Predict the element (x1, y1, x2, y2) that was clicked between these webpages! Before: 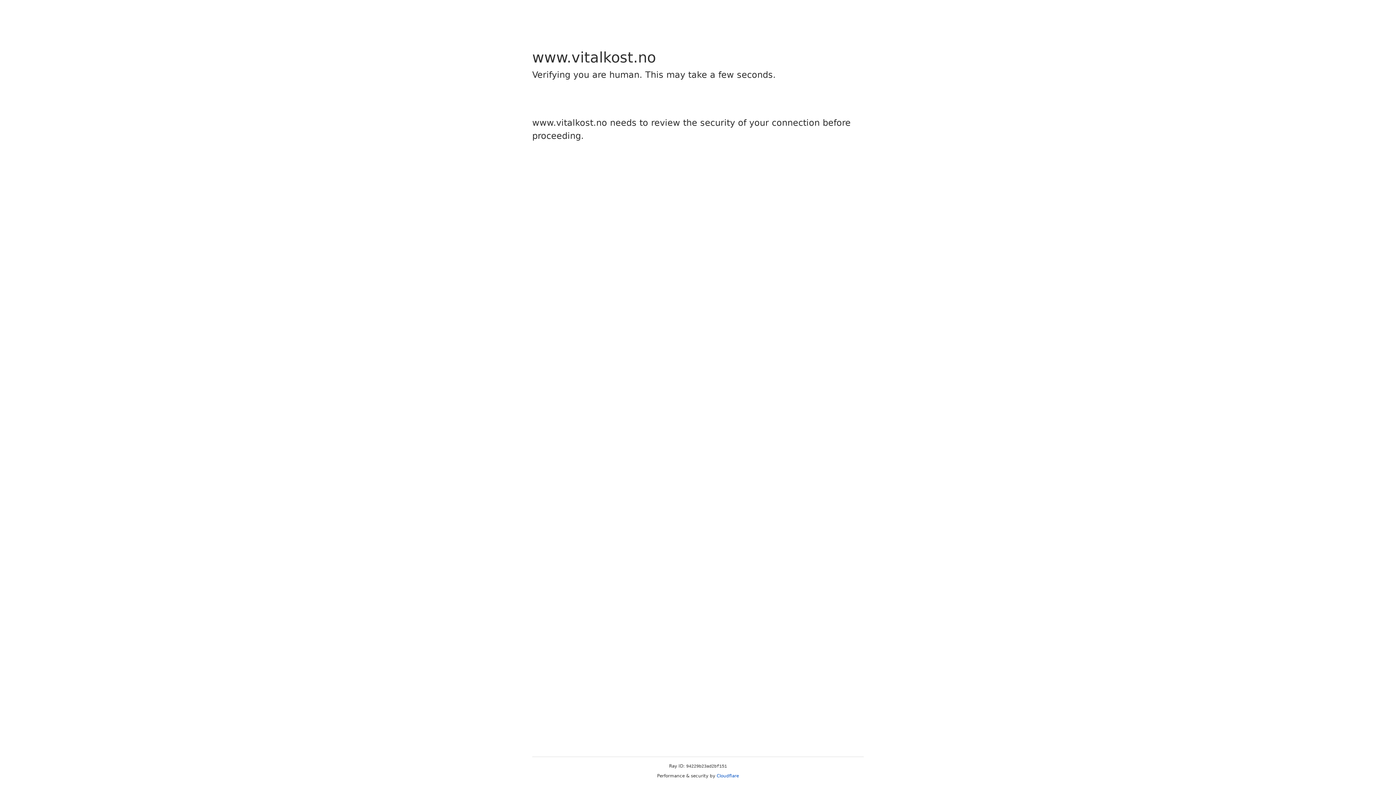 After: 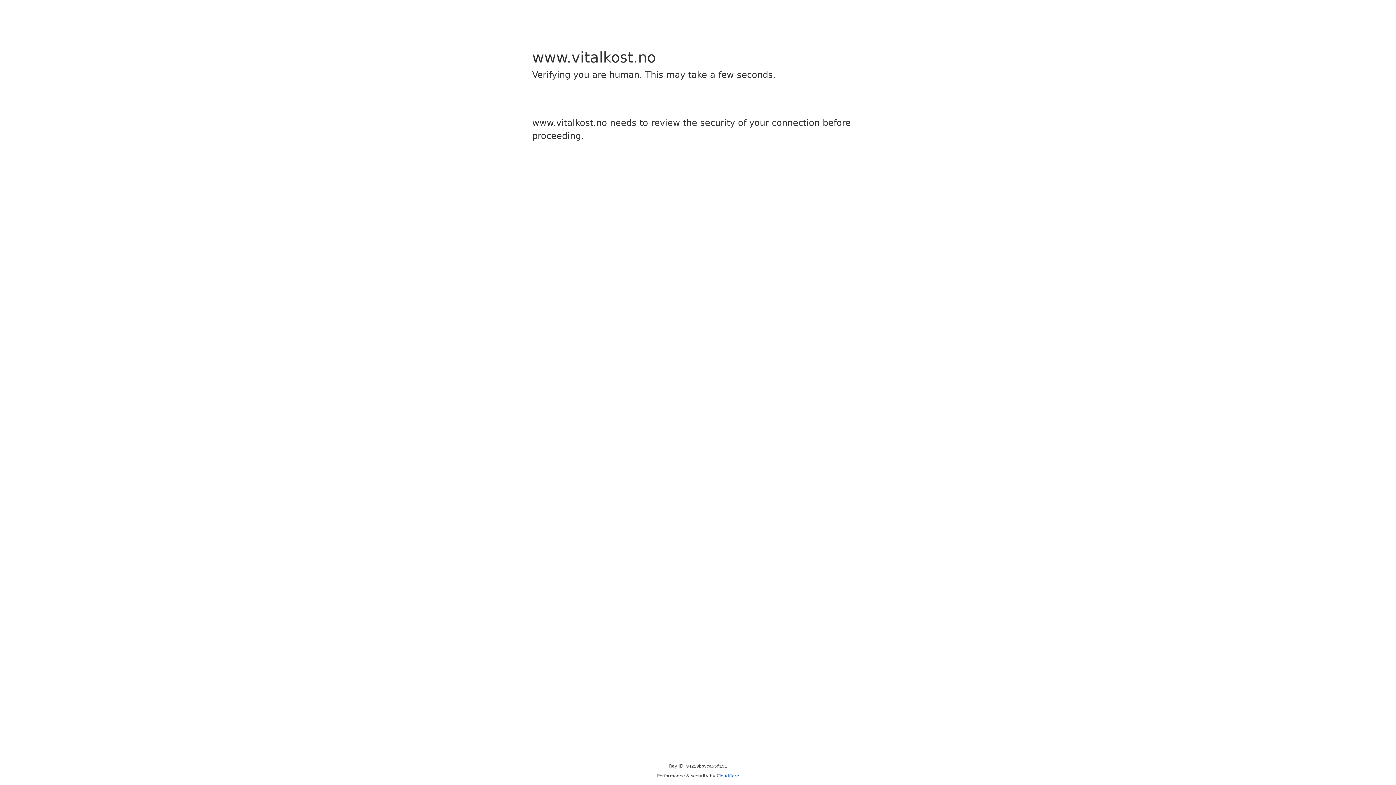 Action: bbox: (716, 773, 739, 778) label: Cloudflare